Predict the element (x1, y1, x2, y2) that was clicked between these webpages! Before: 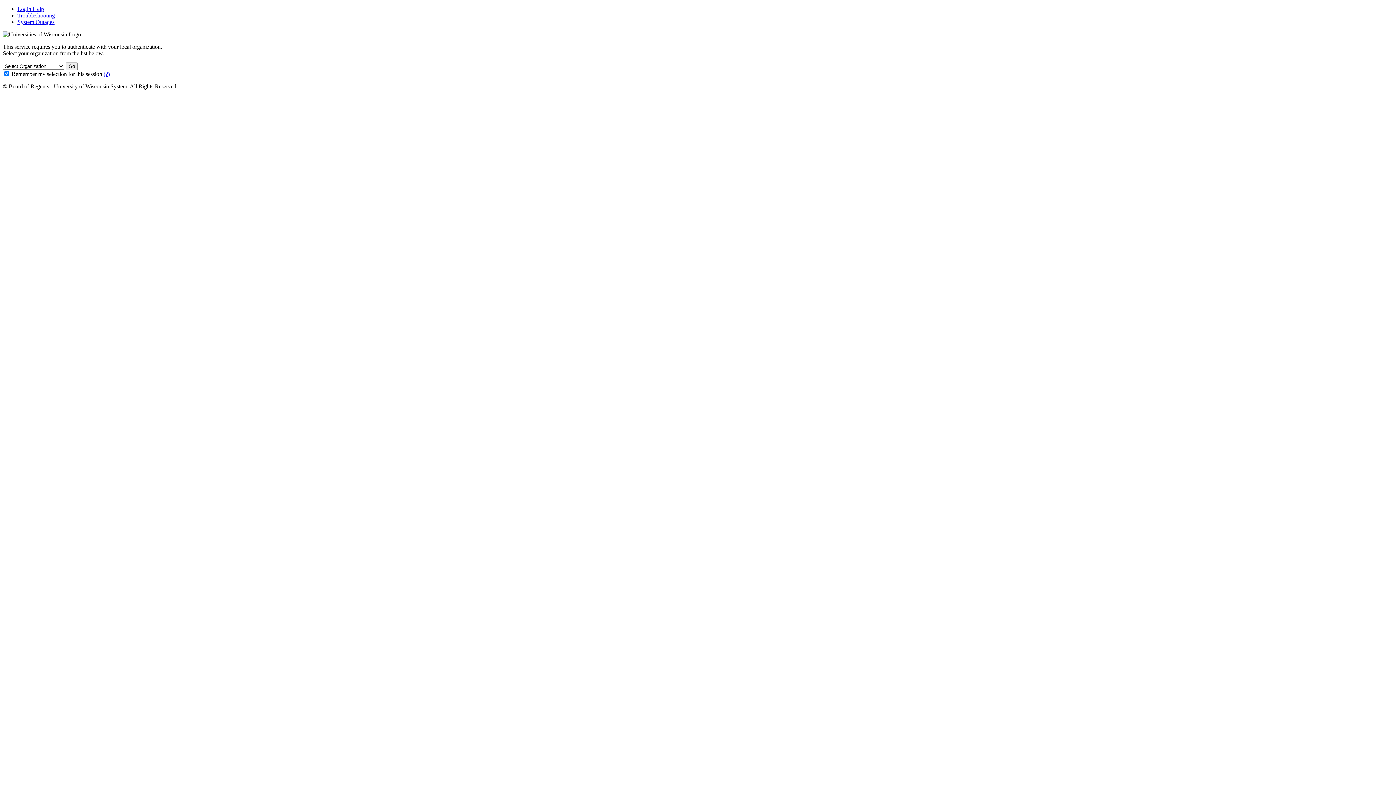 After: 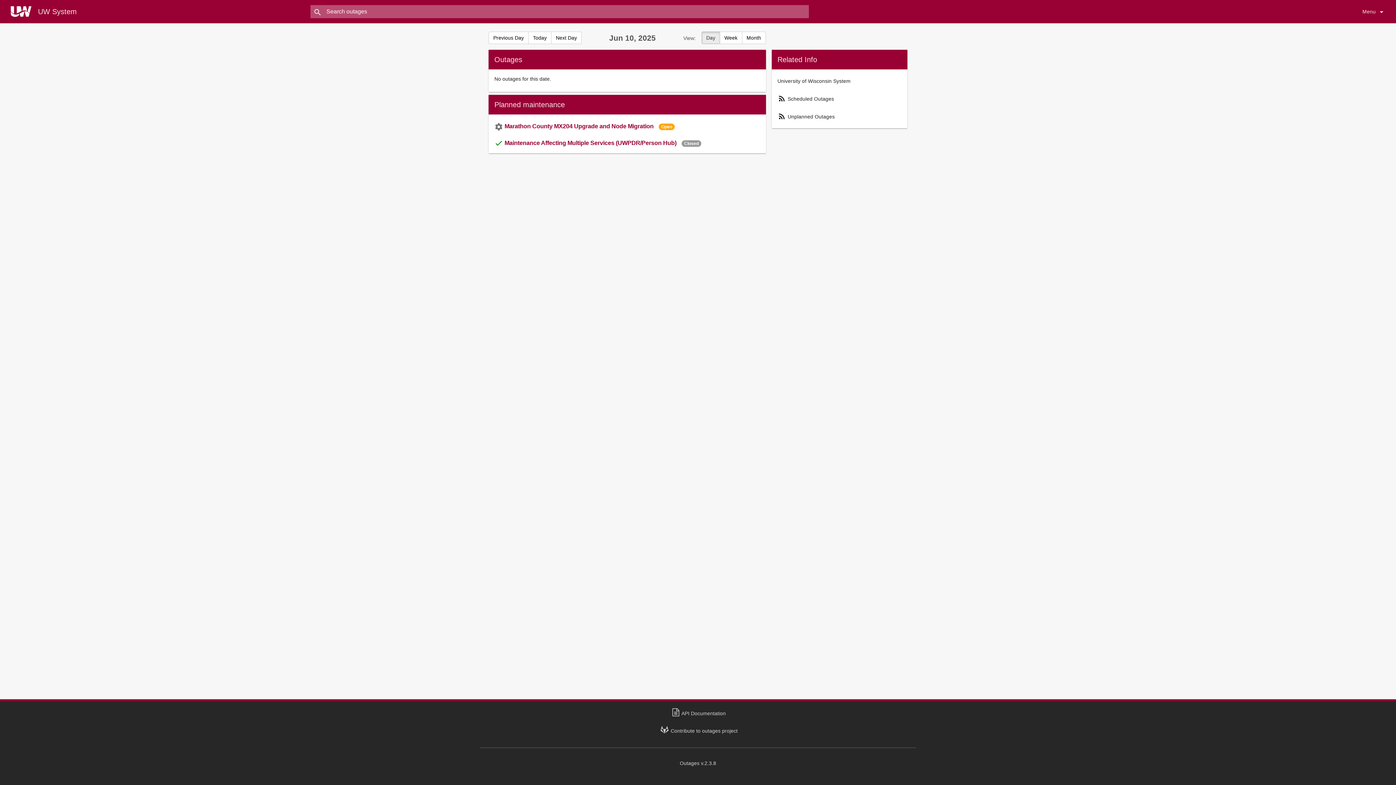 Action: bbox: (17, 18, 54, 25) label: System Outages